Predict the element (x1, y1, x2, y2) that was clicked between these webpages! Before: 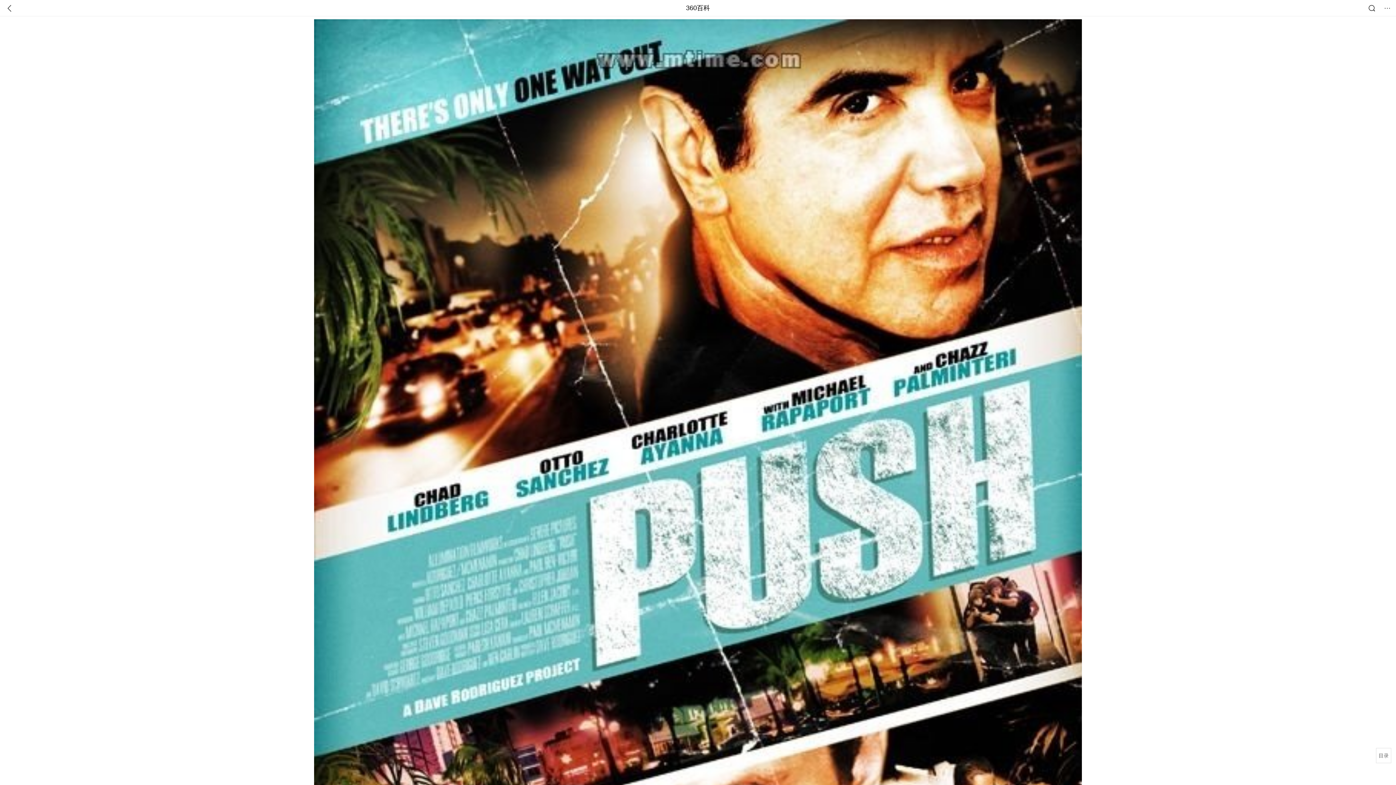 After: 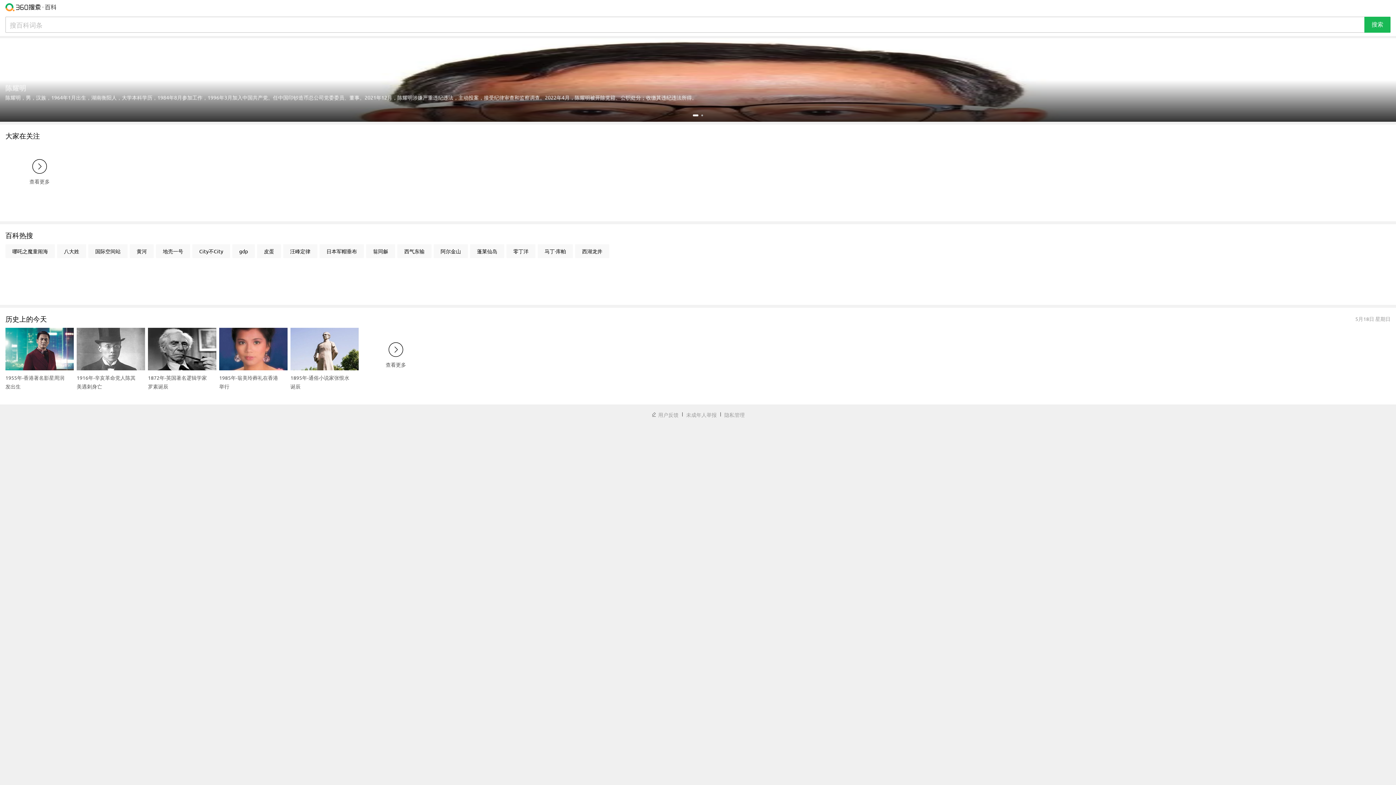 Action: bbox: (686, 0, 710, 16) label: 360百科